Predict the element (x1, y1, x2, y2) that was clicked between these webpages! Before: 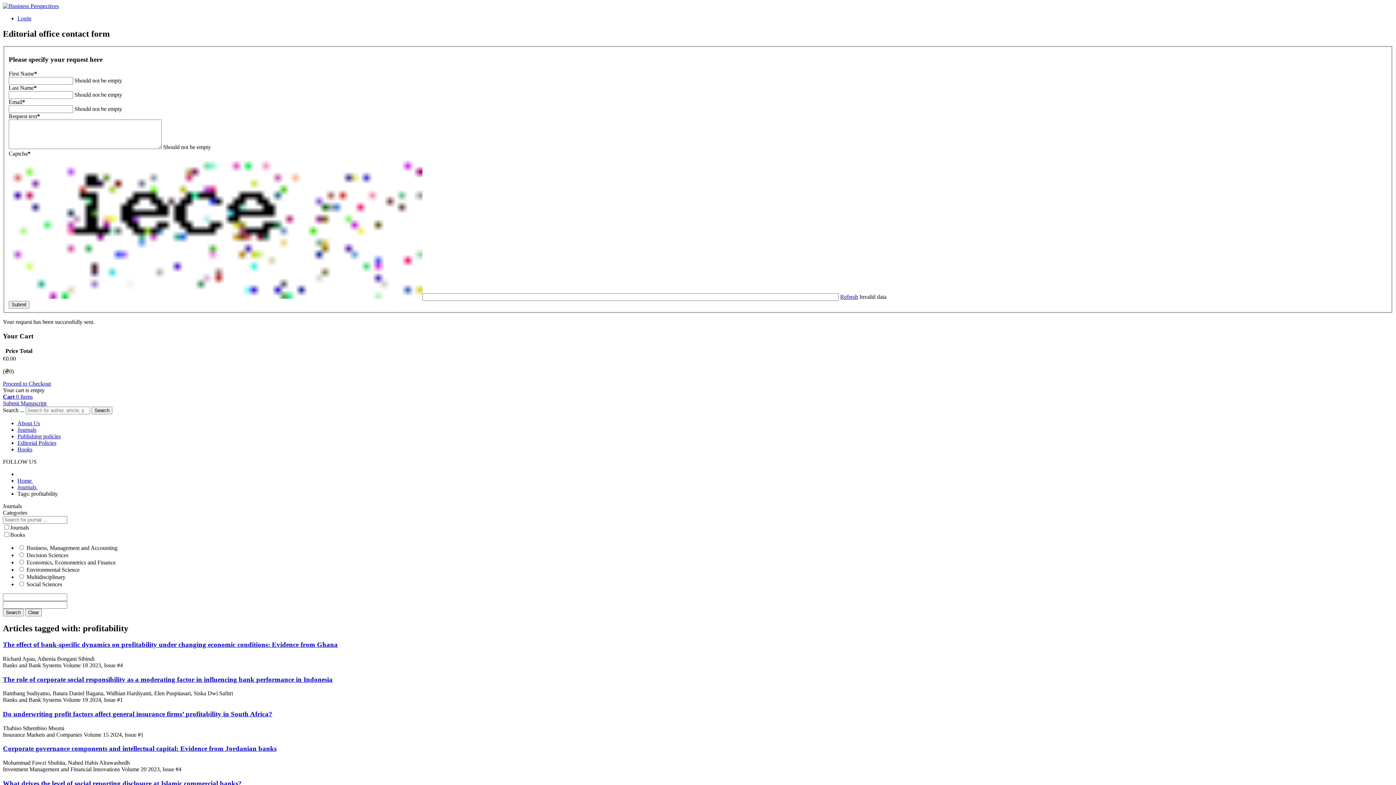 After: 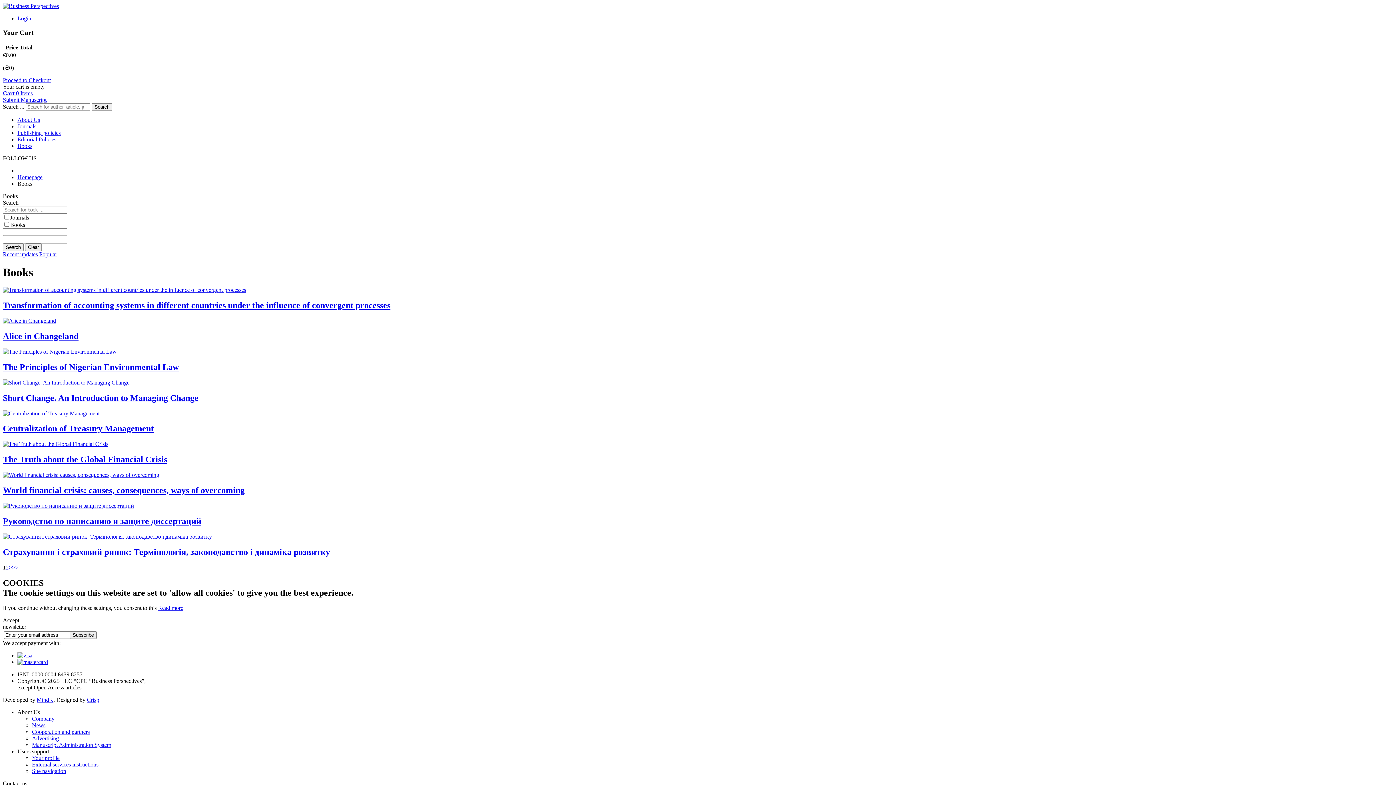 Action: label: Books bbox: (17, 446, 32, 452)